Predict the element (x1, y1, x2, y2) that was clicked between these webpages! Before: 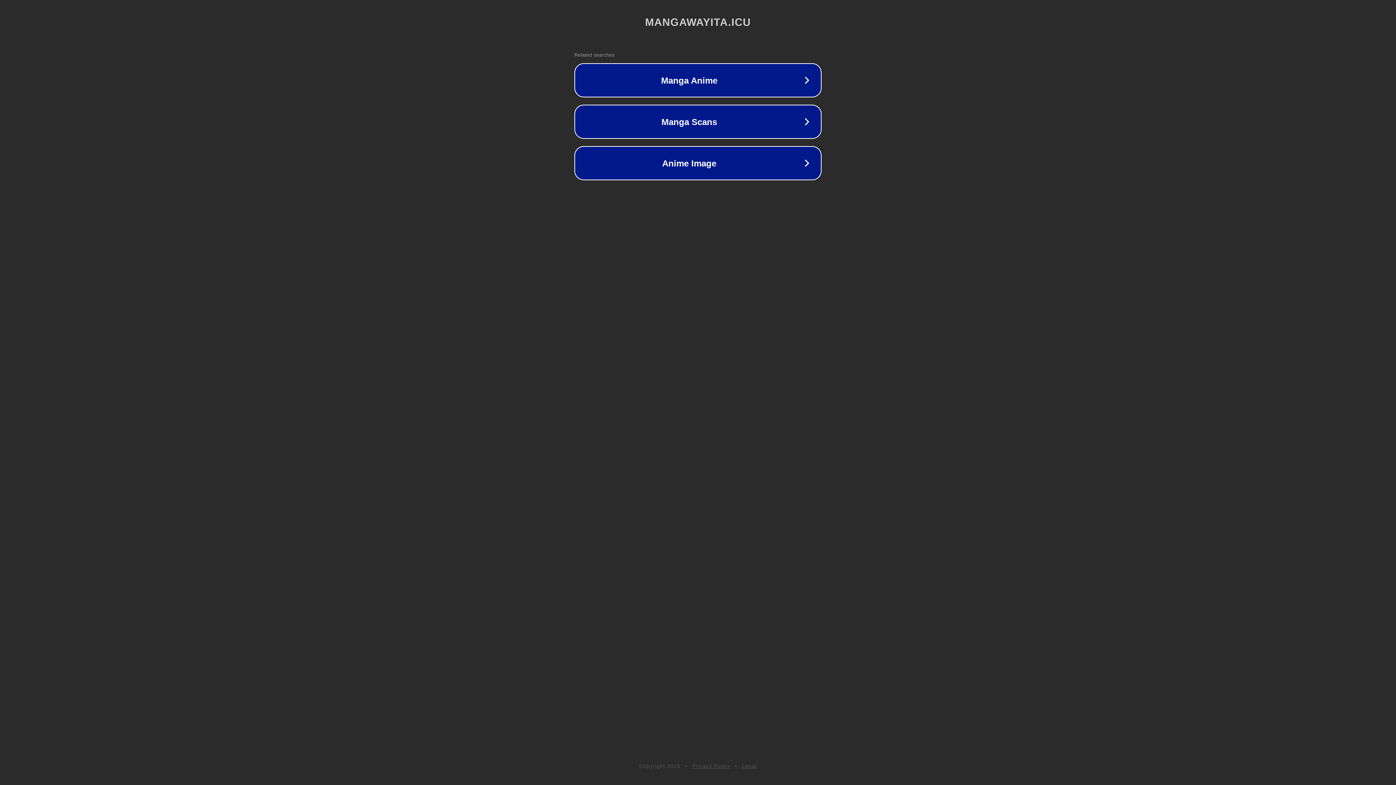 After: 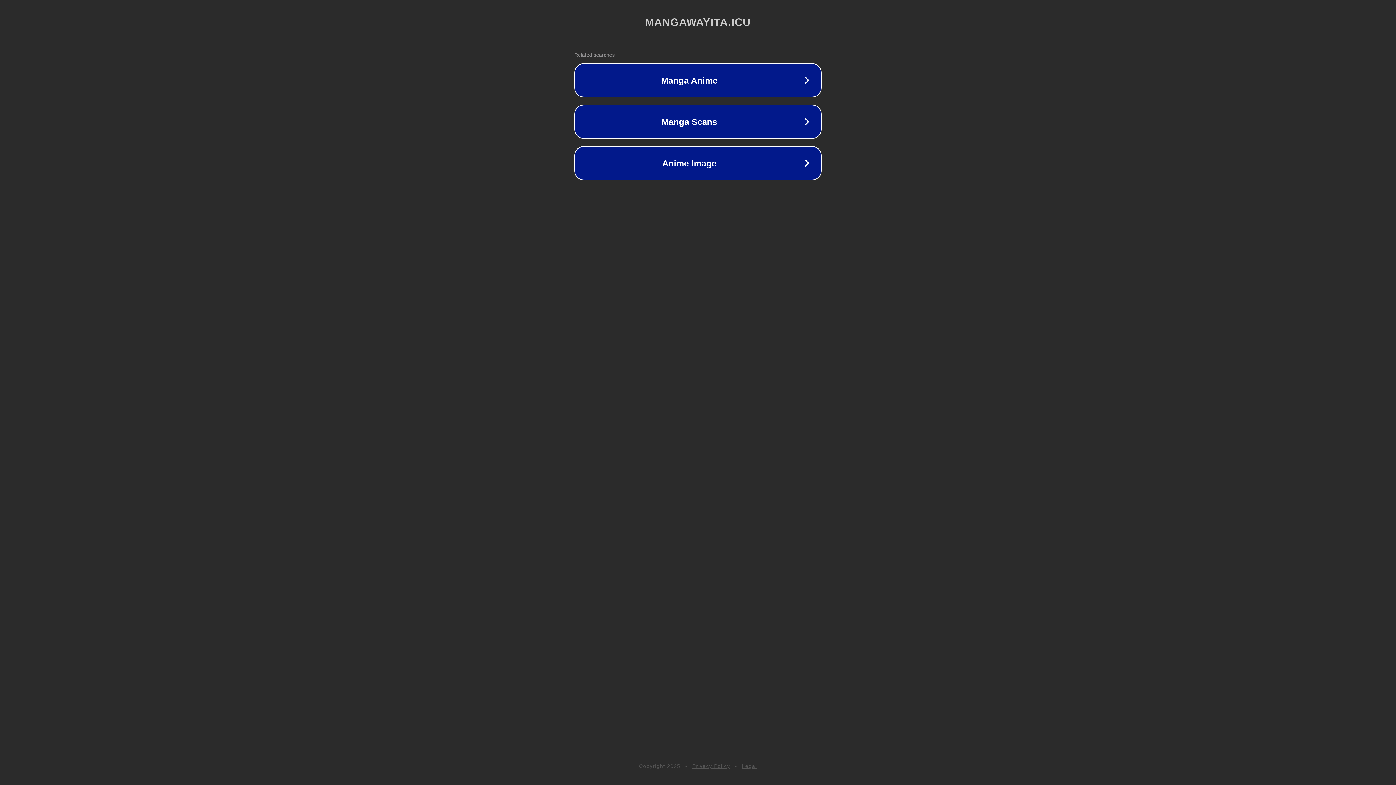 Action: label: Legal bbox: (742, 763, 757, 769)